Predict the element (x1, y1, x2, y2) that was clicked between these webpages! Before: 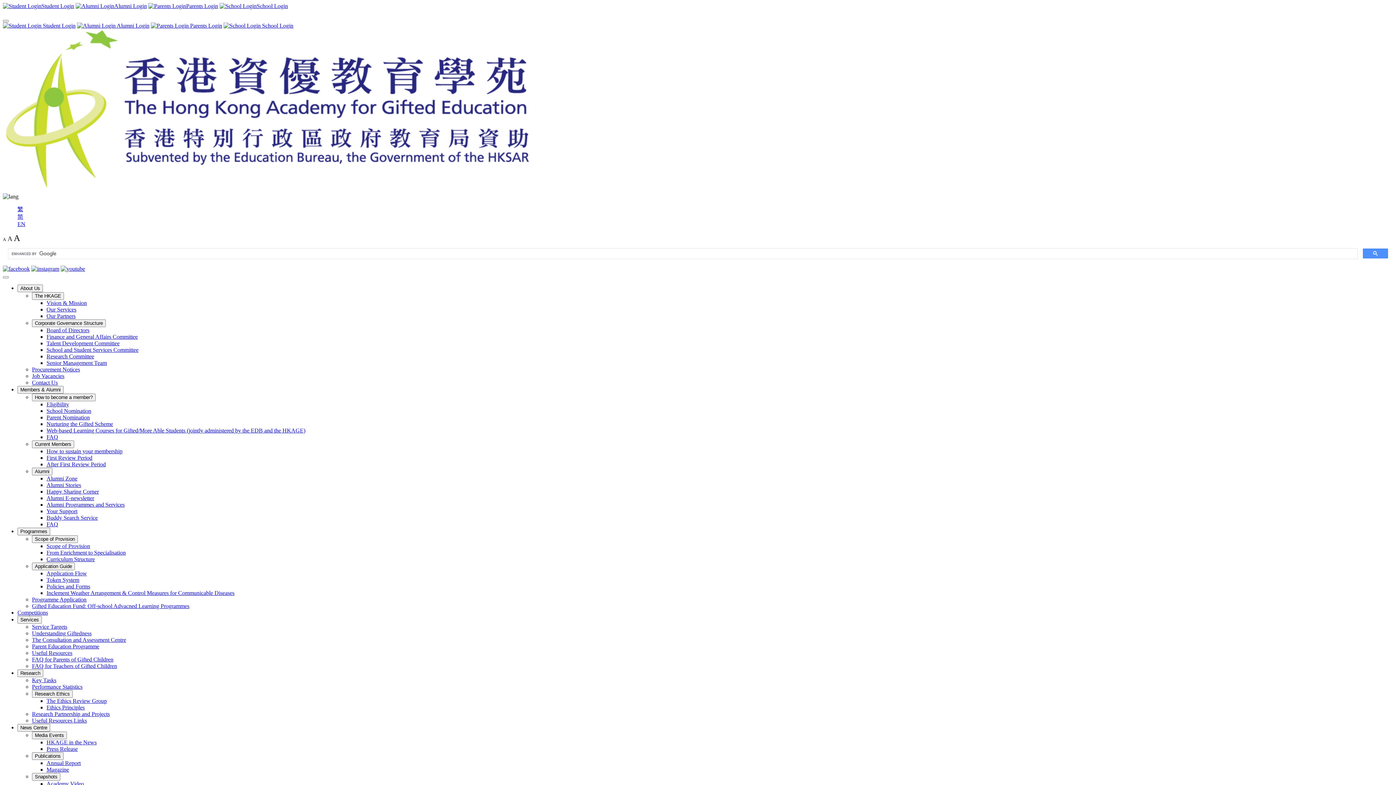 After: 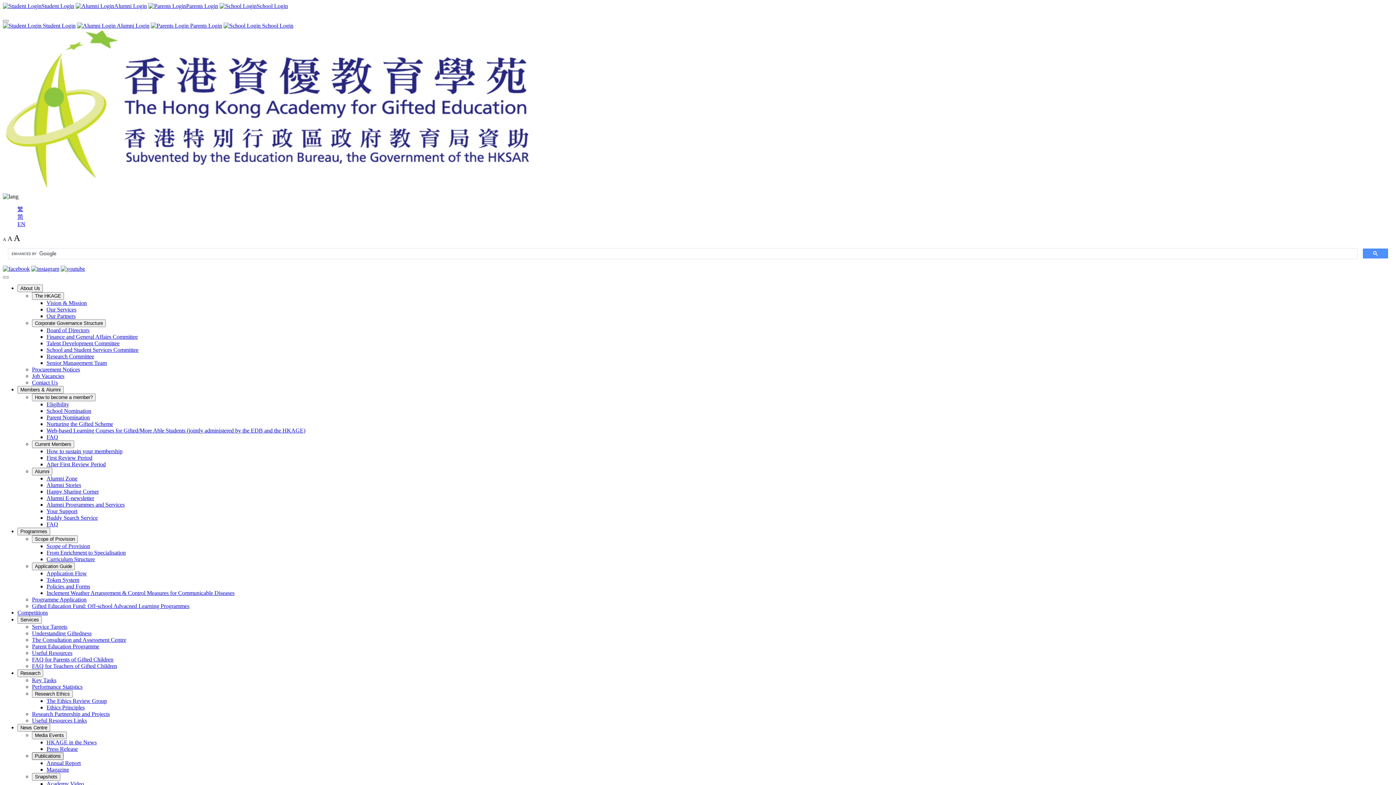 Action: bbox: (32, 752, 63, 760) label: Publications